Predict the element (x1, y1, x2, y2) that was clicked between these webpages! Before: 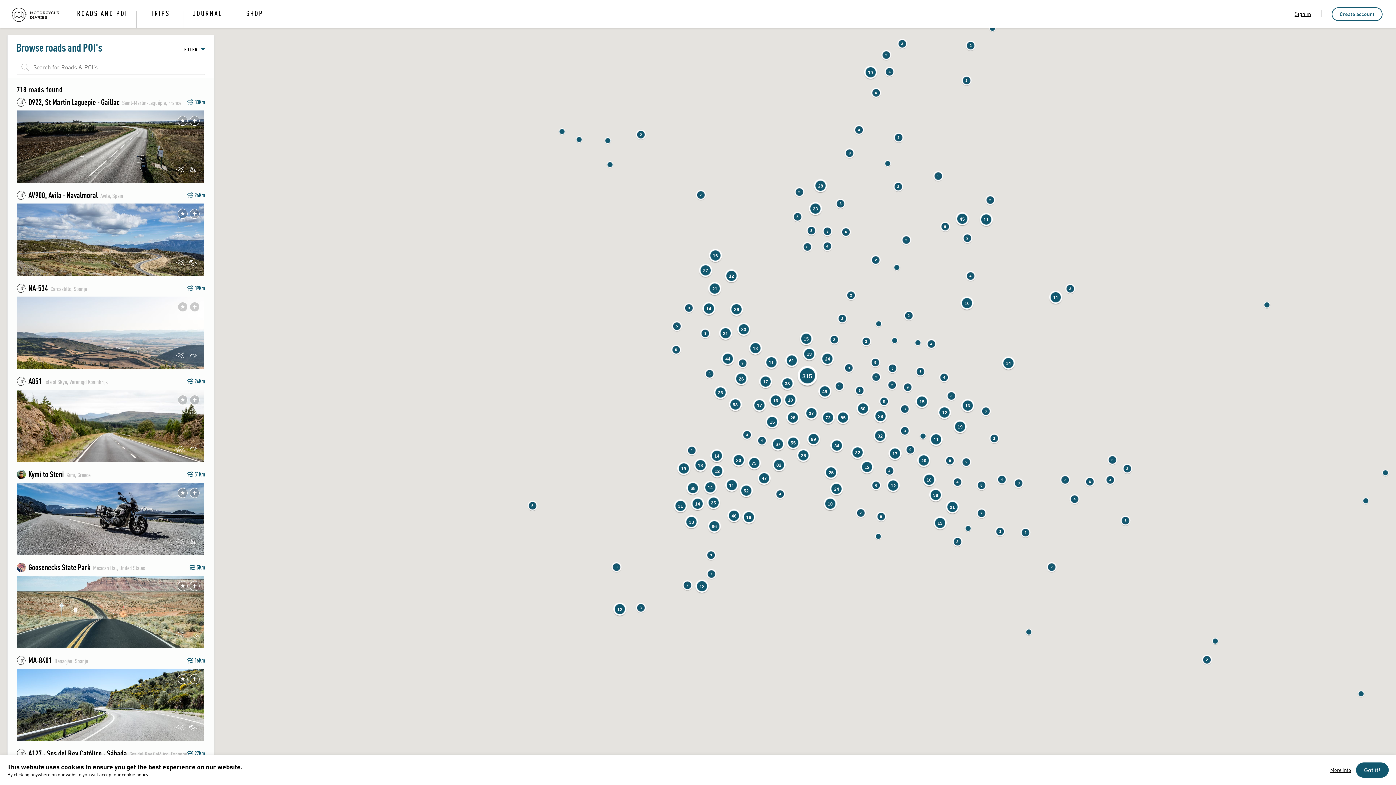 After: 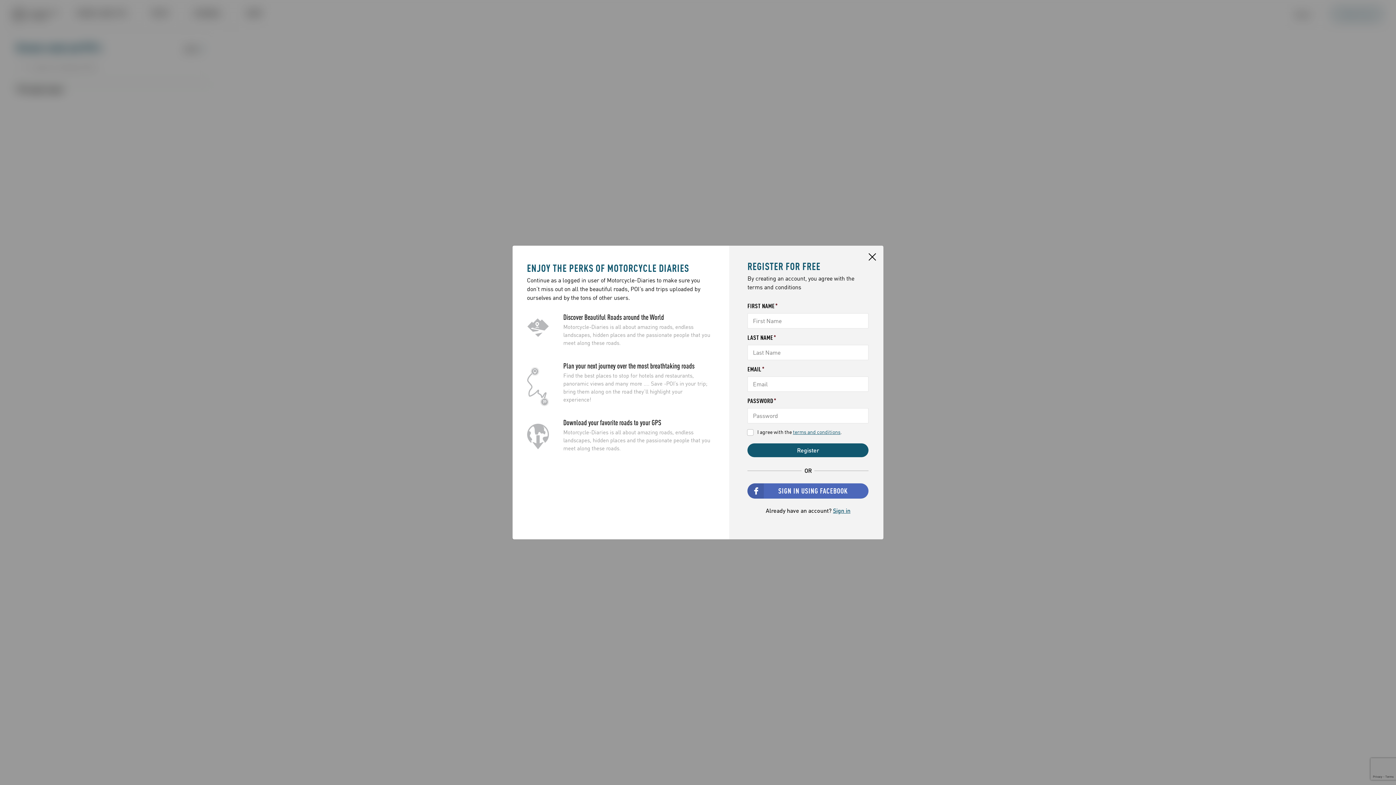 Action: bbox: (189, 581, 199, 591)